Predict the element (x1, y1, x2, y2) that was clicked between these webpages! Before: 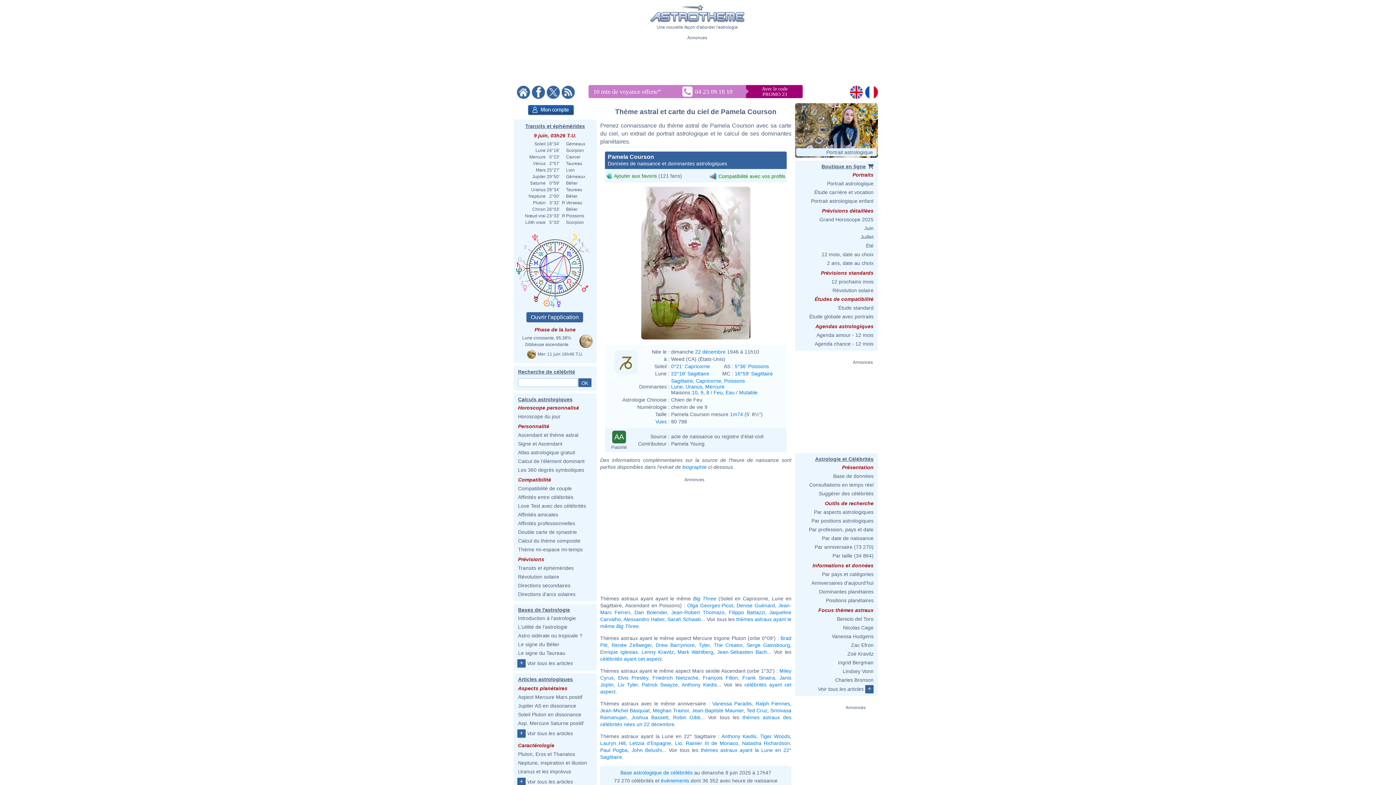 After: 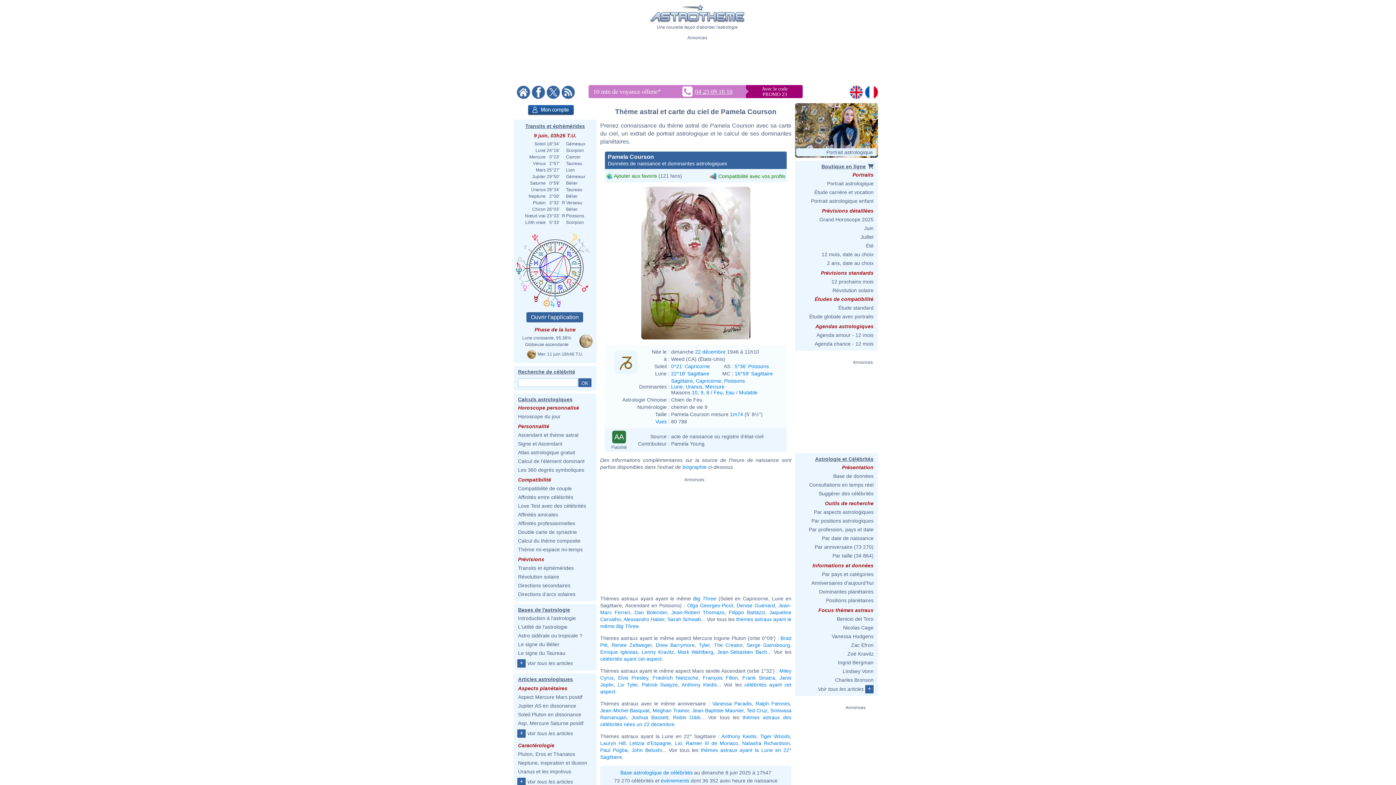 Action: bbox: (682, 86, 732, 96)